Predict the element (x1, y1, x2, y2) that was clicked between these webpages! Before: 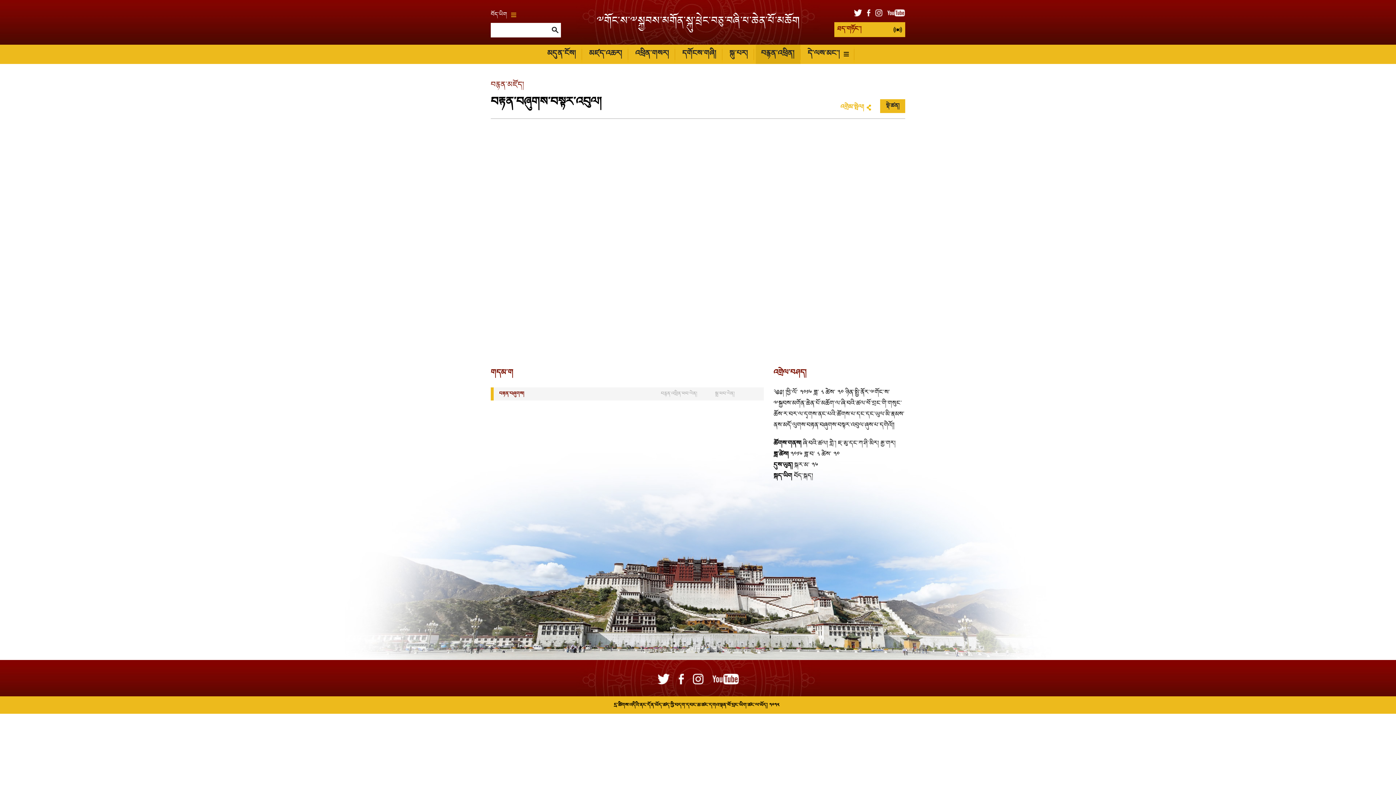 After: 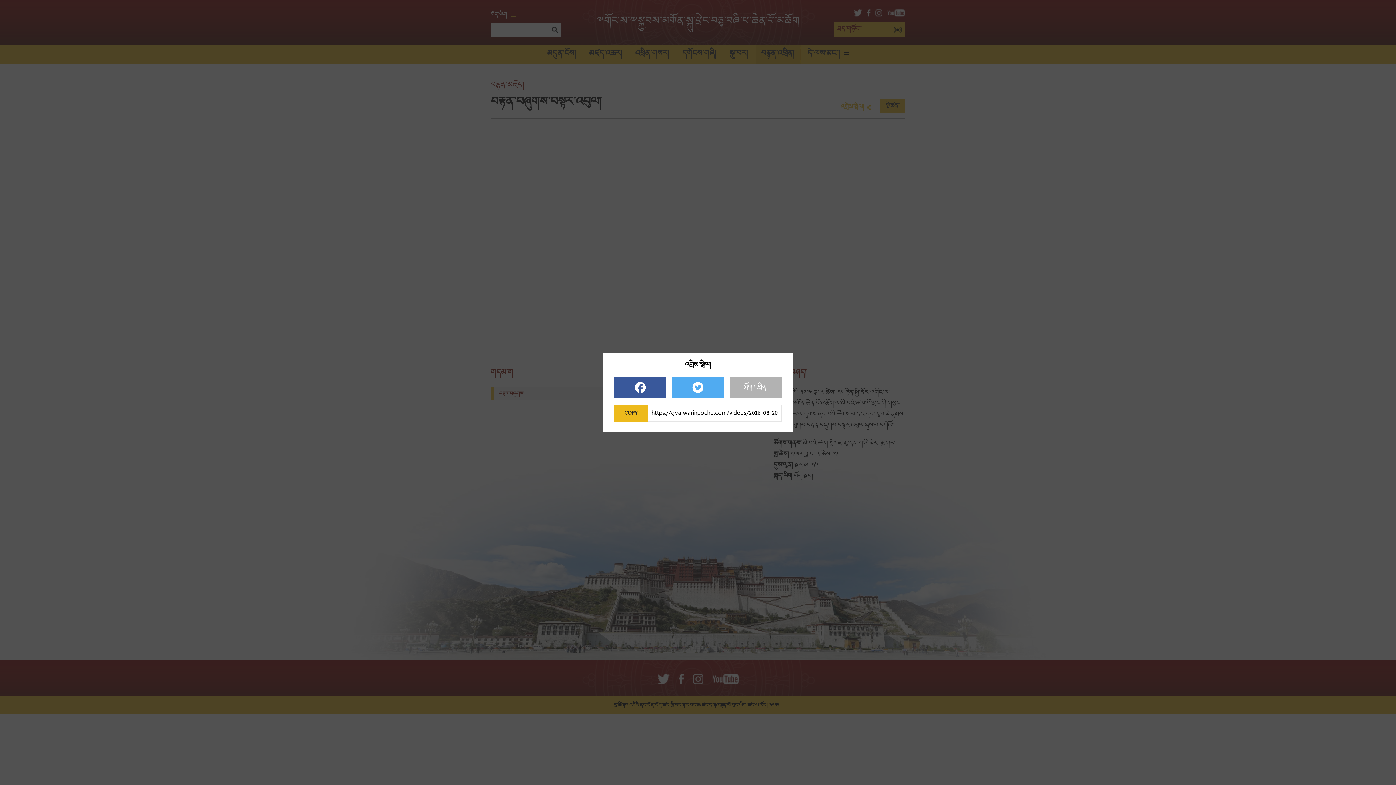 Action: bbox: (840, 101, 871, 113) label: འགྲེམ་སྤེལ།